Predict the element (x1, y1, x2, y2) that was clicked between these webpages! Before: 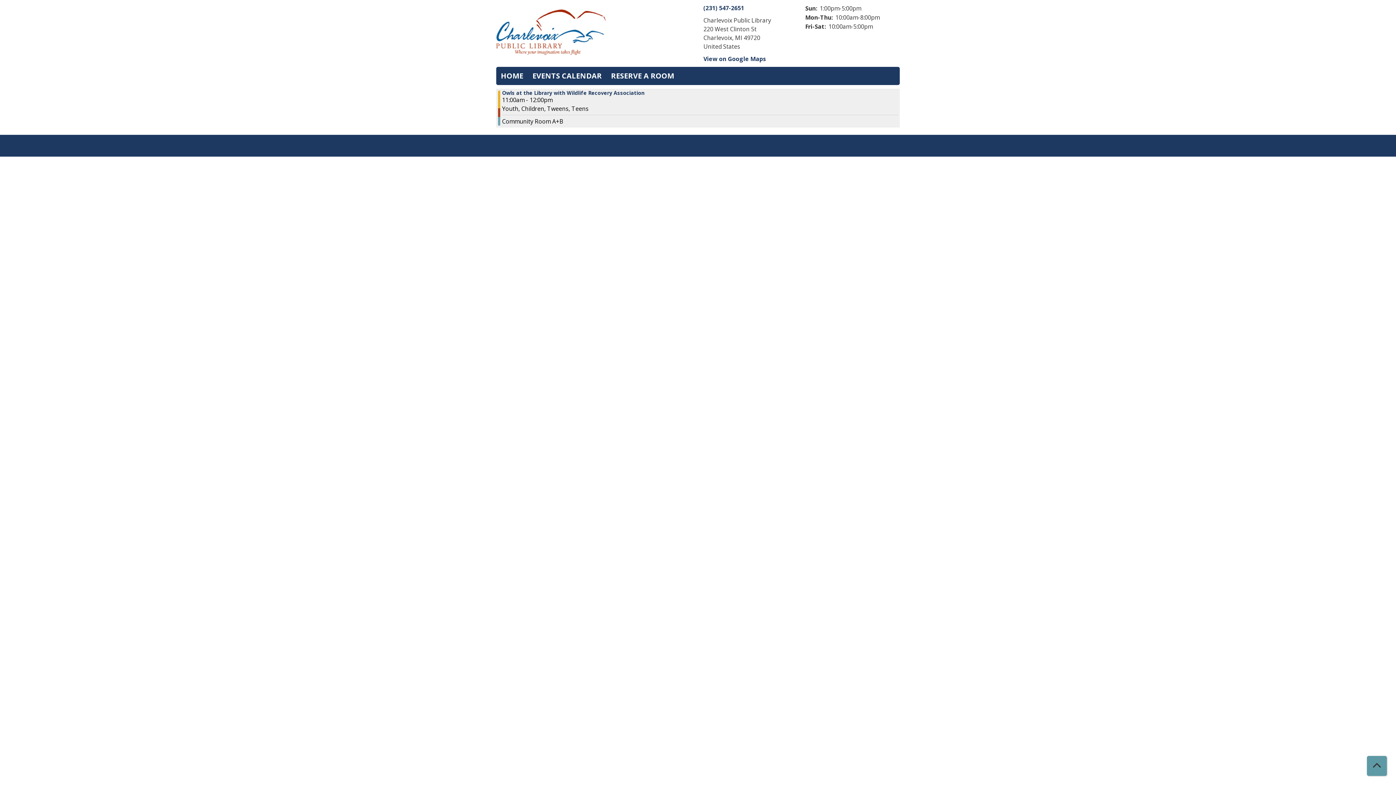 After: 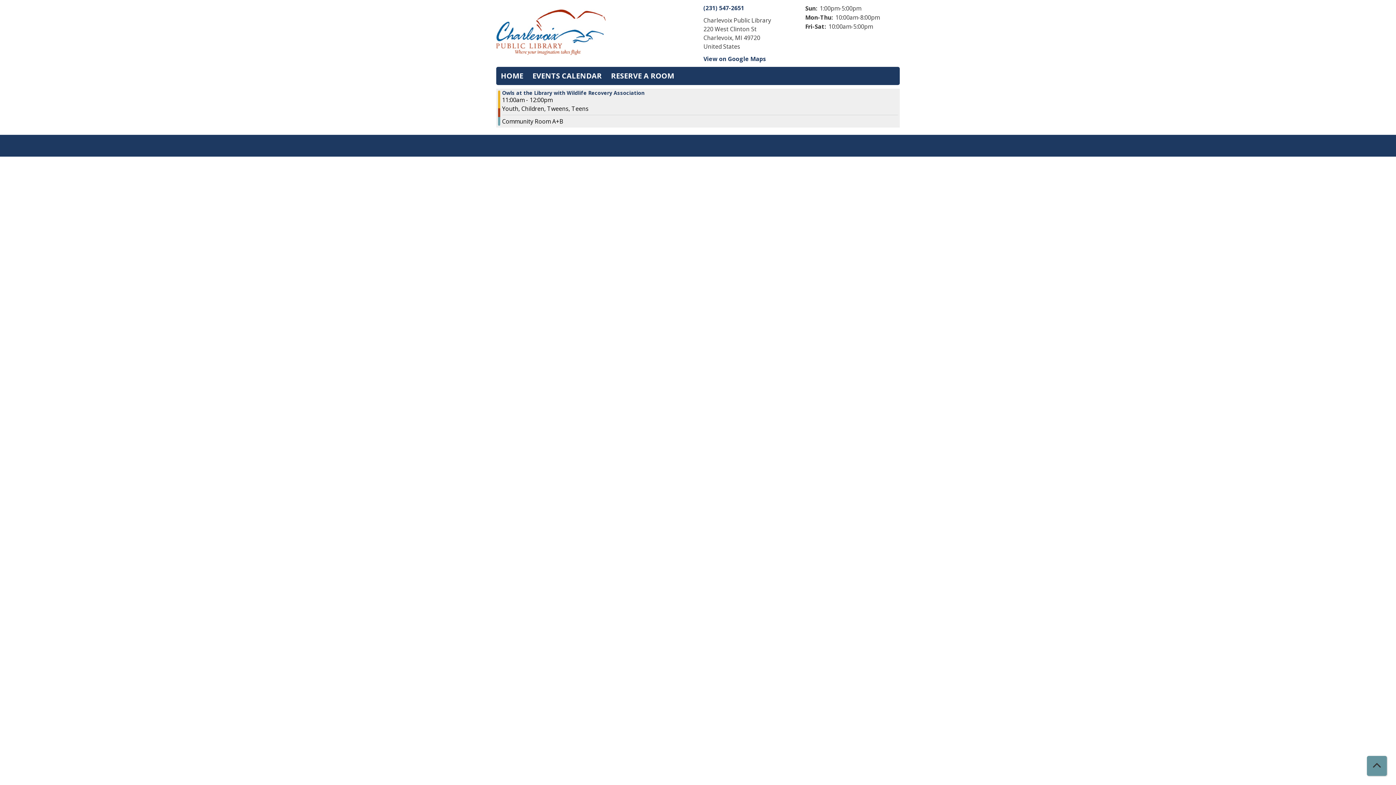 Action: bbox: (1367, 756, 1387, 776) label: Back To Top